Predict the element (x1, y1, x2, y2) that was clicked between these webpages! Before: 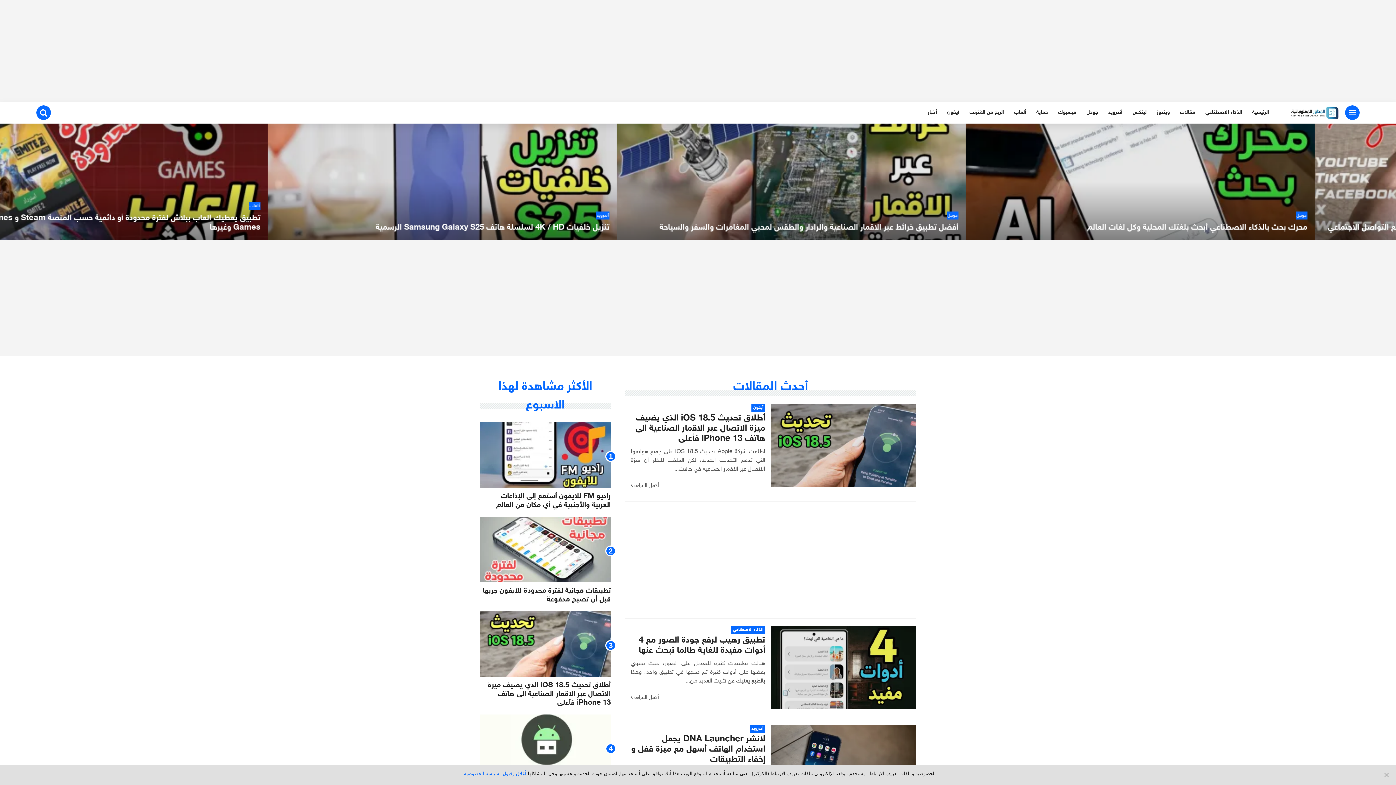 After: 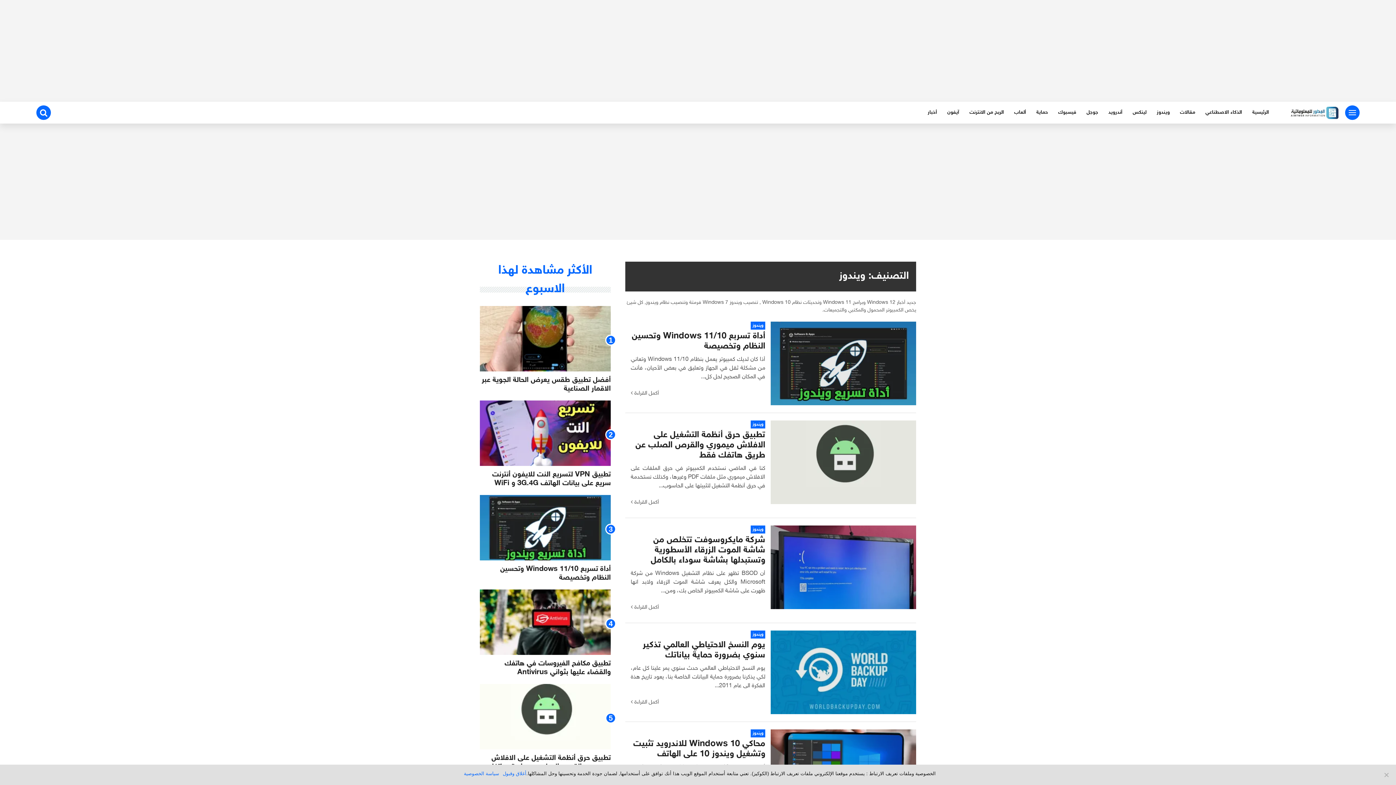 Action: bbox: (1151, 101, 1175, 123) label: ويندوز